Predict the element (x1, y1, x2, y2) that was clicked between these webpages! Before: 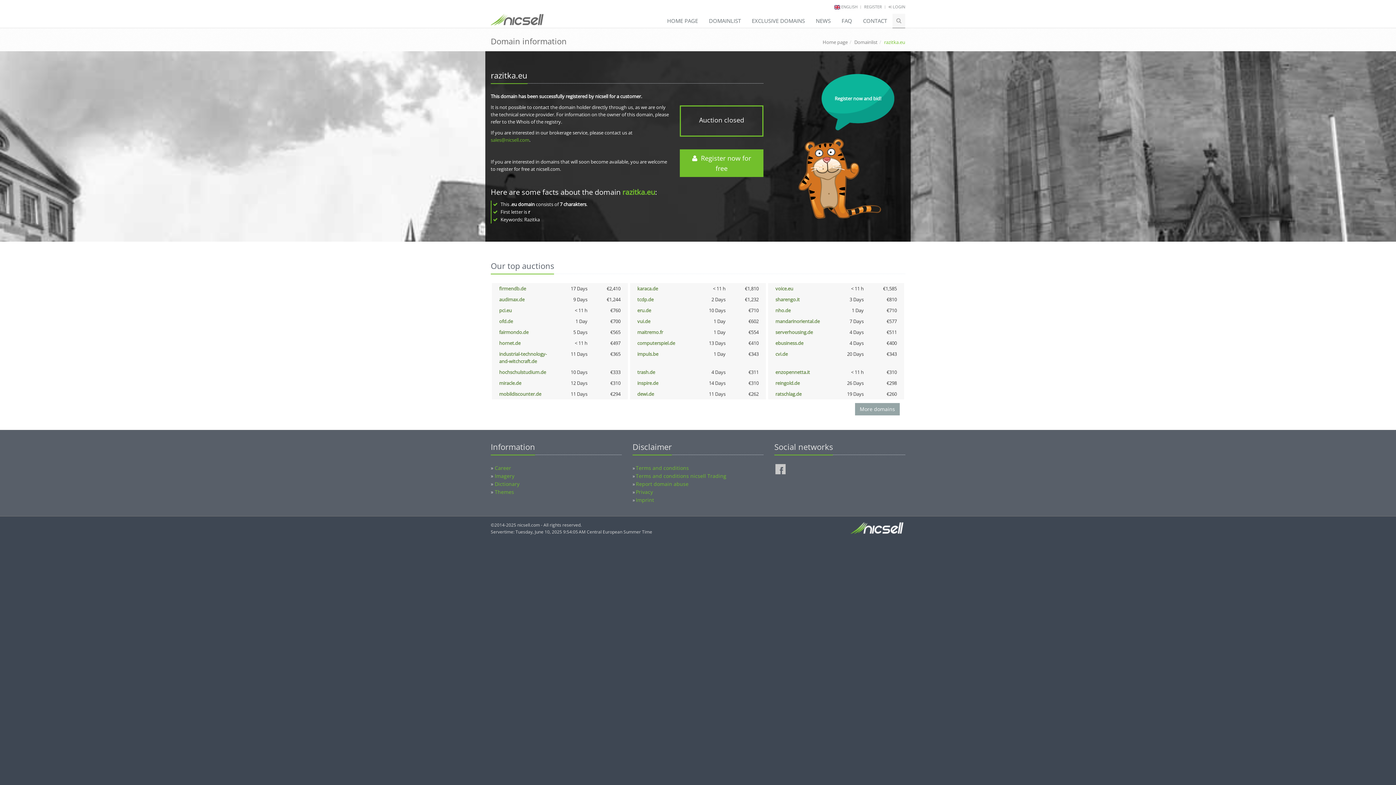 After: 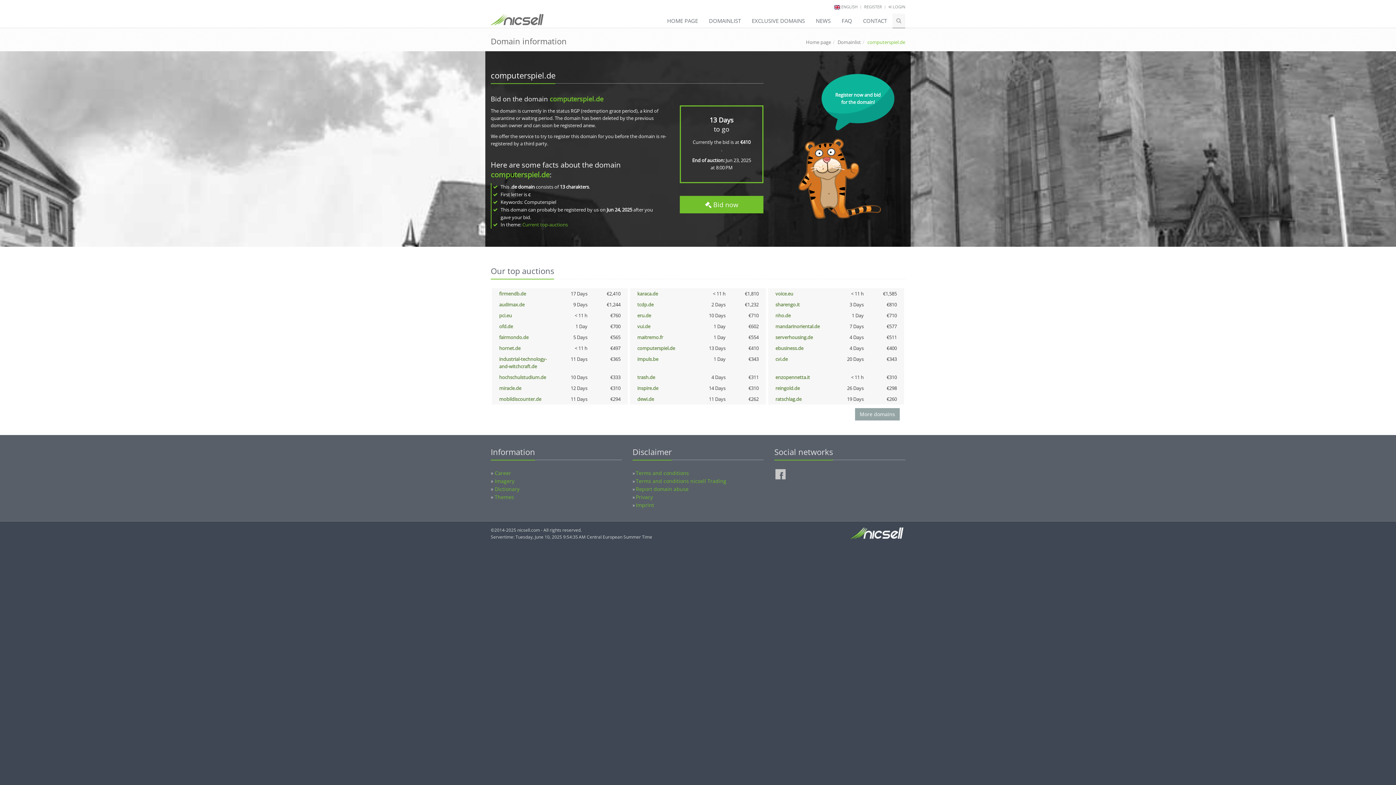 Action: label: computerspiel.de bbox: (637, 340, 675, 346)